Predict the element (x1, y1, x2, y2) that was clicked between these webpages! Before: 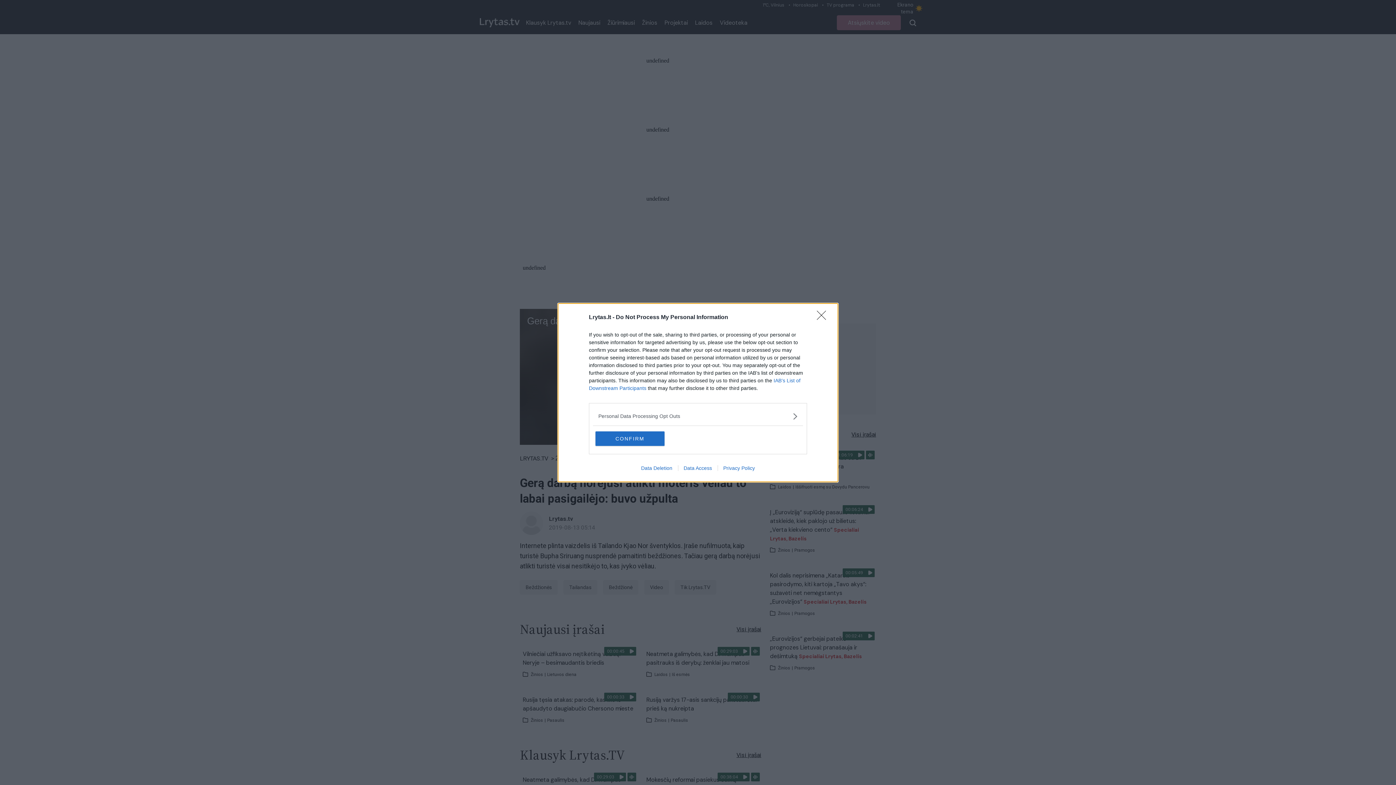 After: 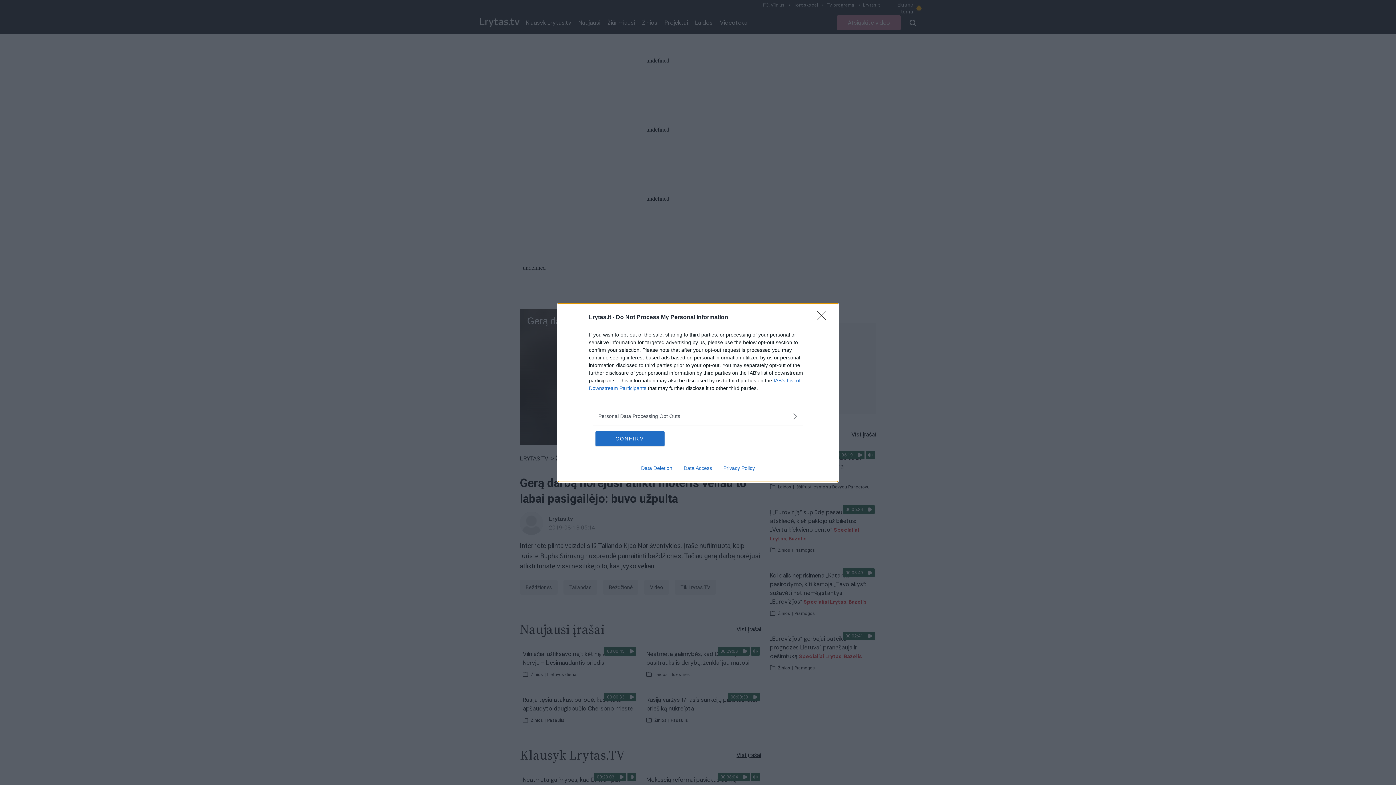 Action: bbox: (678, 465, 717, 471) label: Data Access